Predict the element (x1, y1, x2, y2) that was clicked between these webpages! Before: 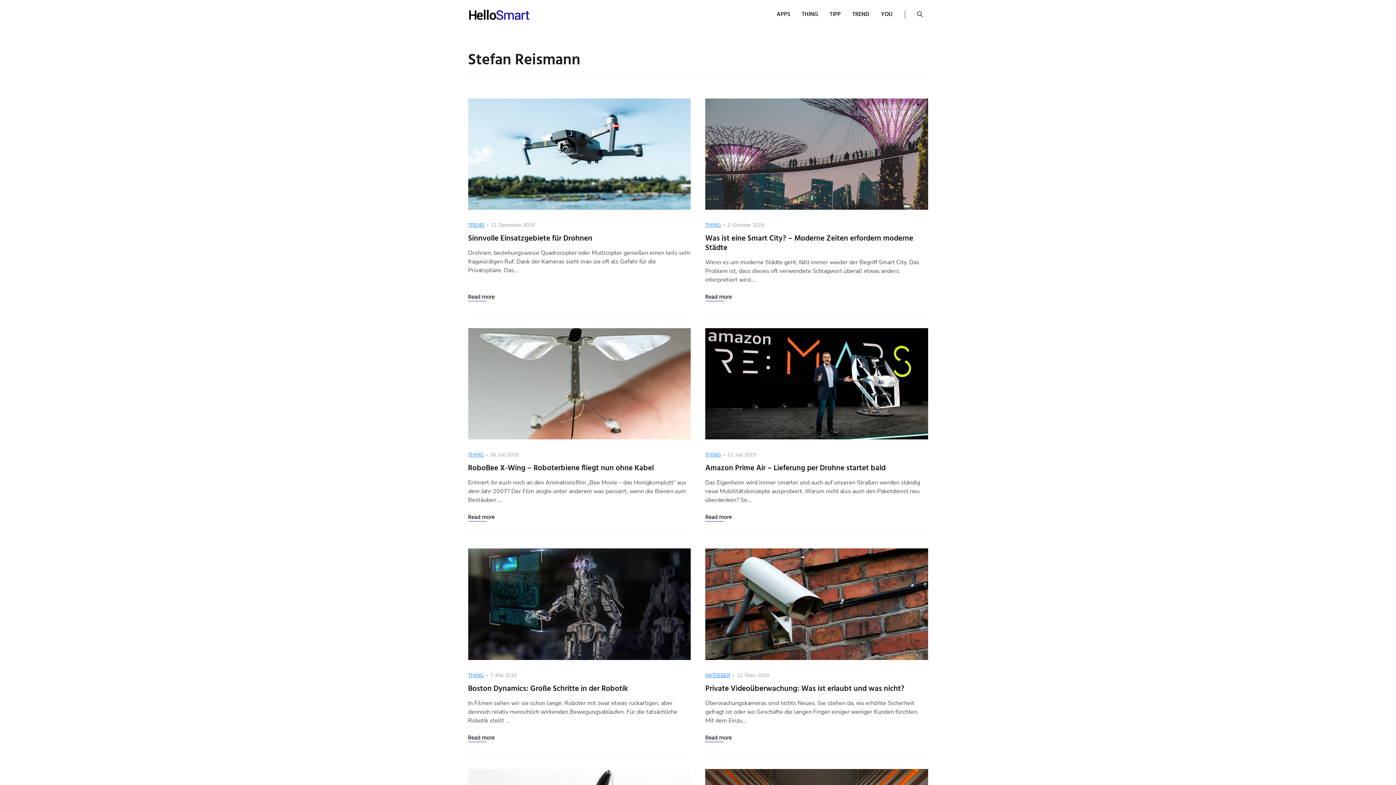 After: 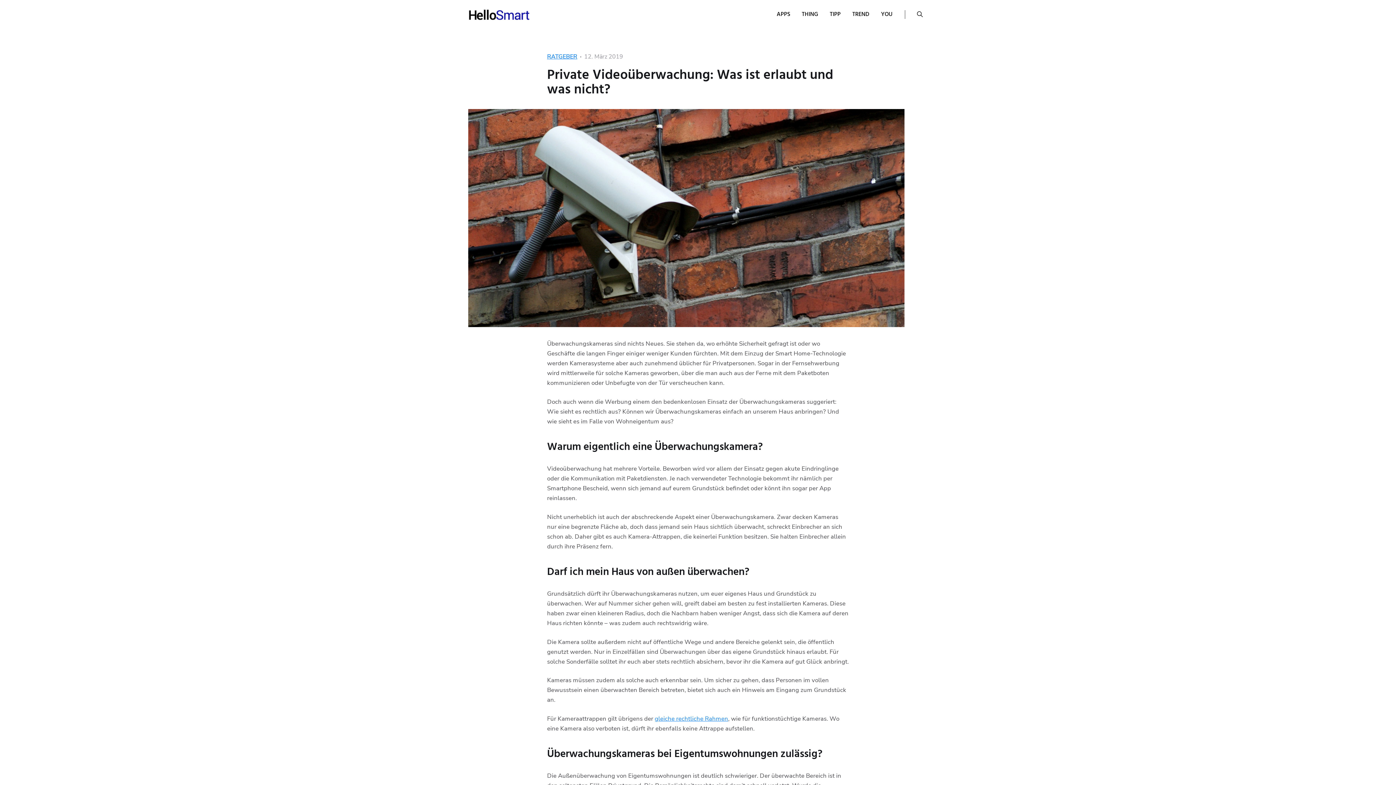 Action: bbox: (705, 733, 732, 743) label: Read more
"Private Videoüberwachung: Was ist erlaubt und was nicht?"